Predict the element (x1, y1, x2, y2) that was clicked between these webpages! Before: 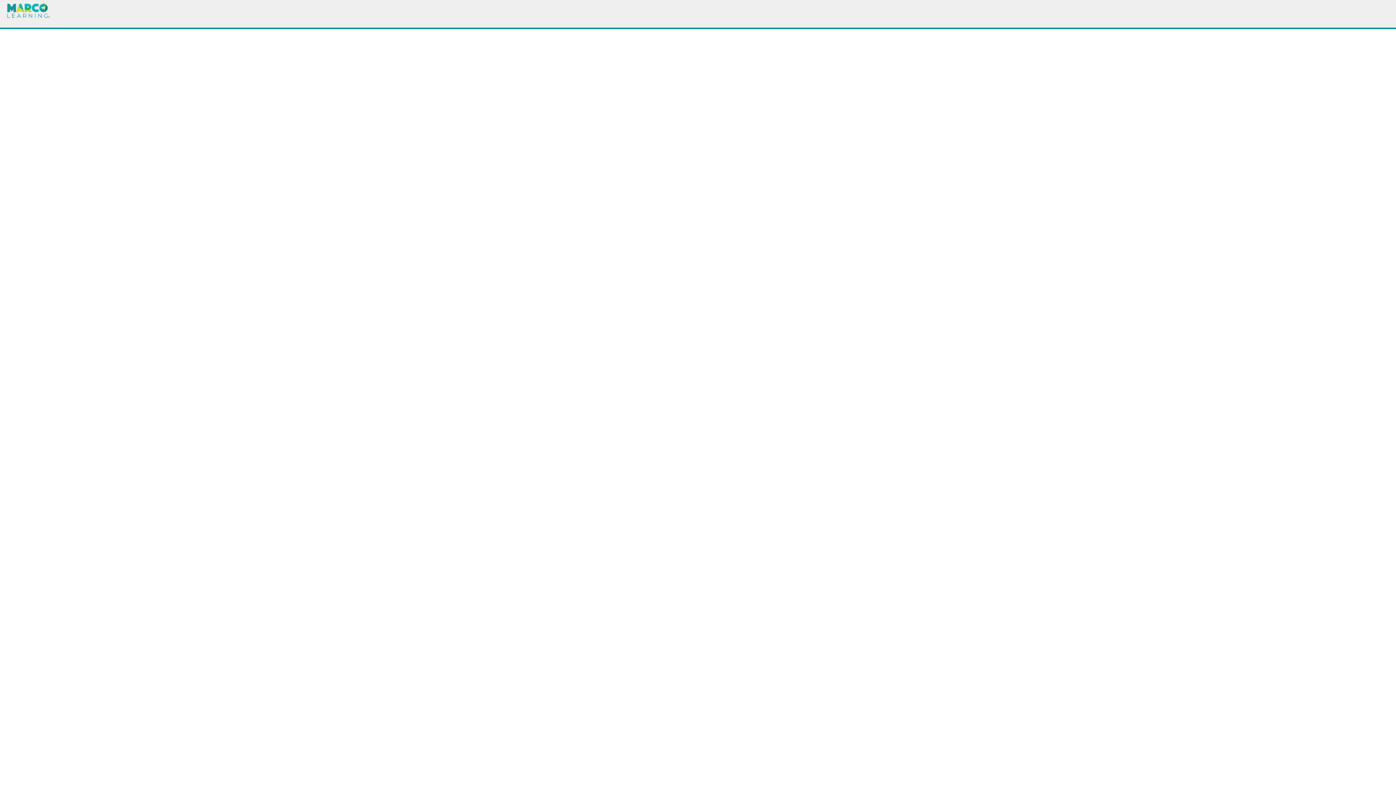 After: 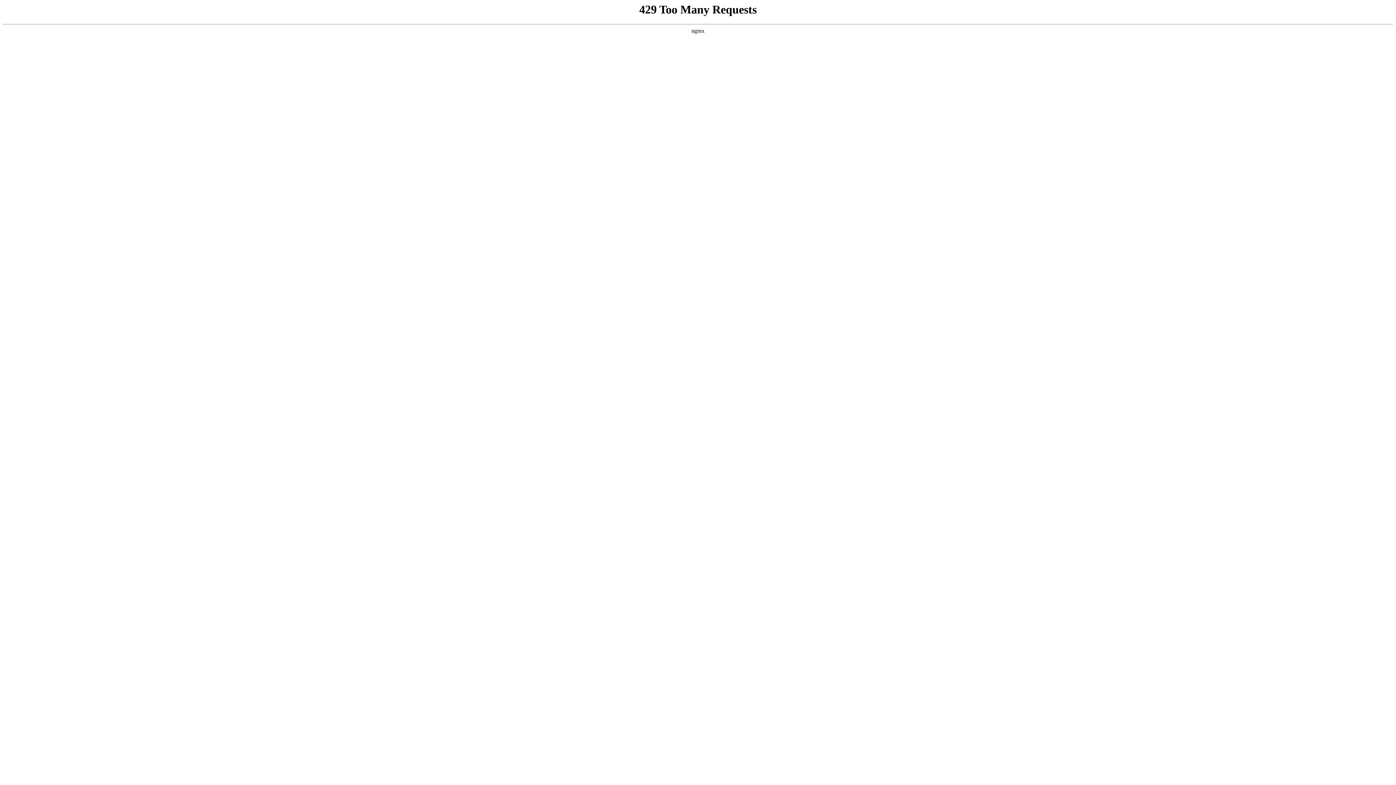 Action: bbox: (7, 3, 49, 17)